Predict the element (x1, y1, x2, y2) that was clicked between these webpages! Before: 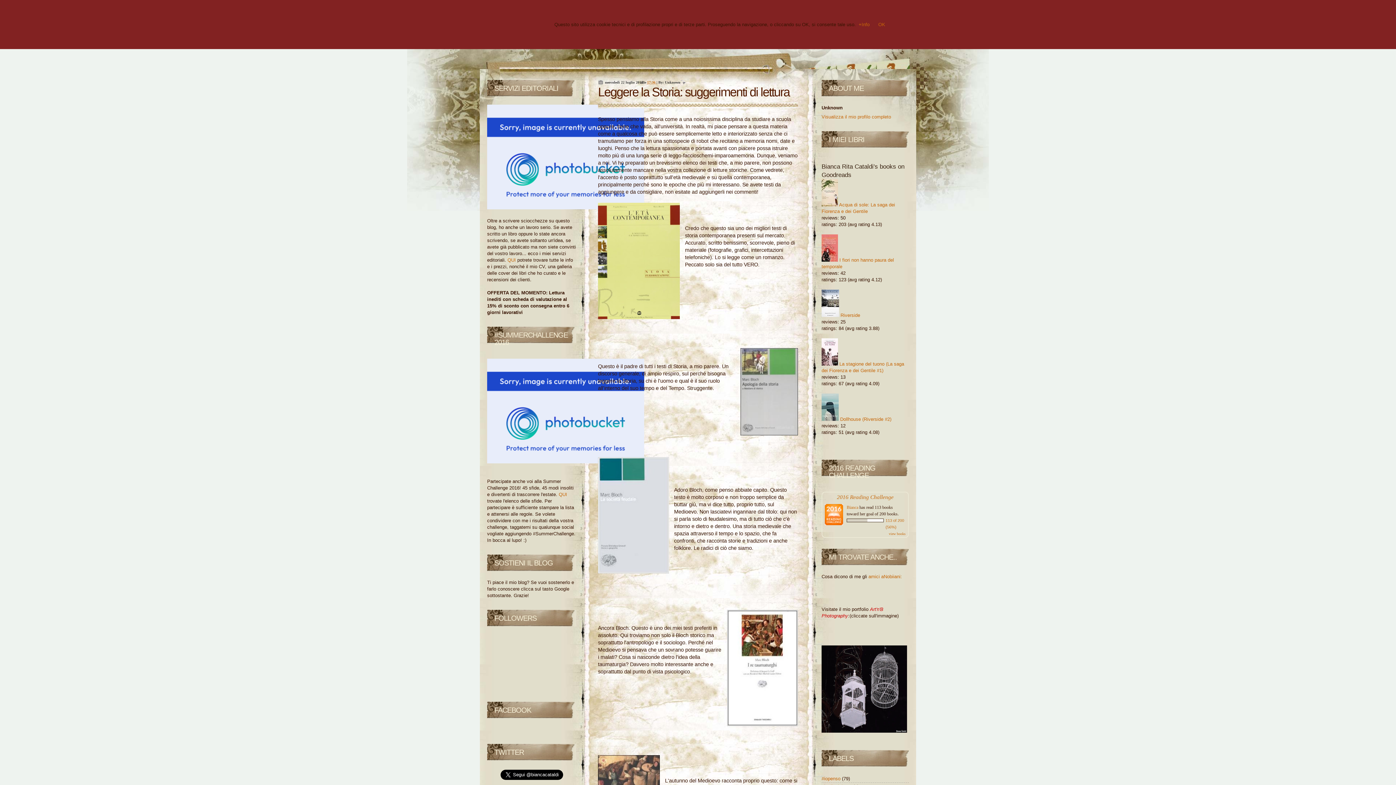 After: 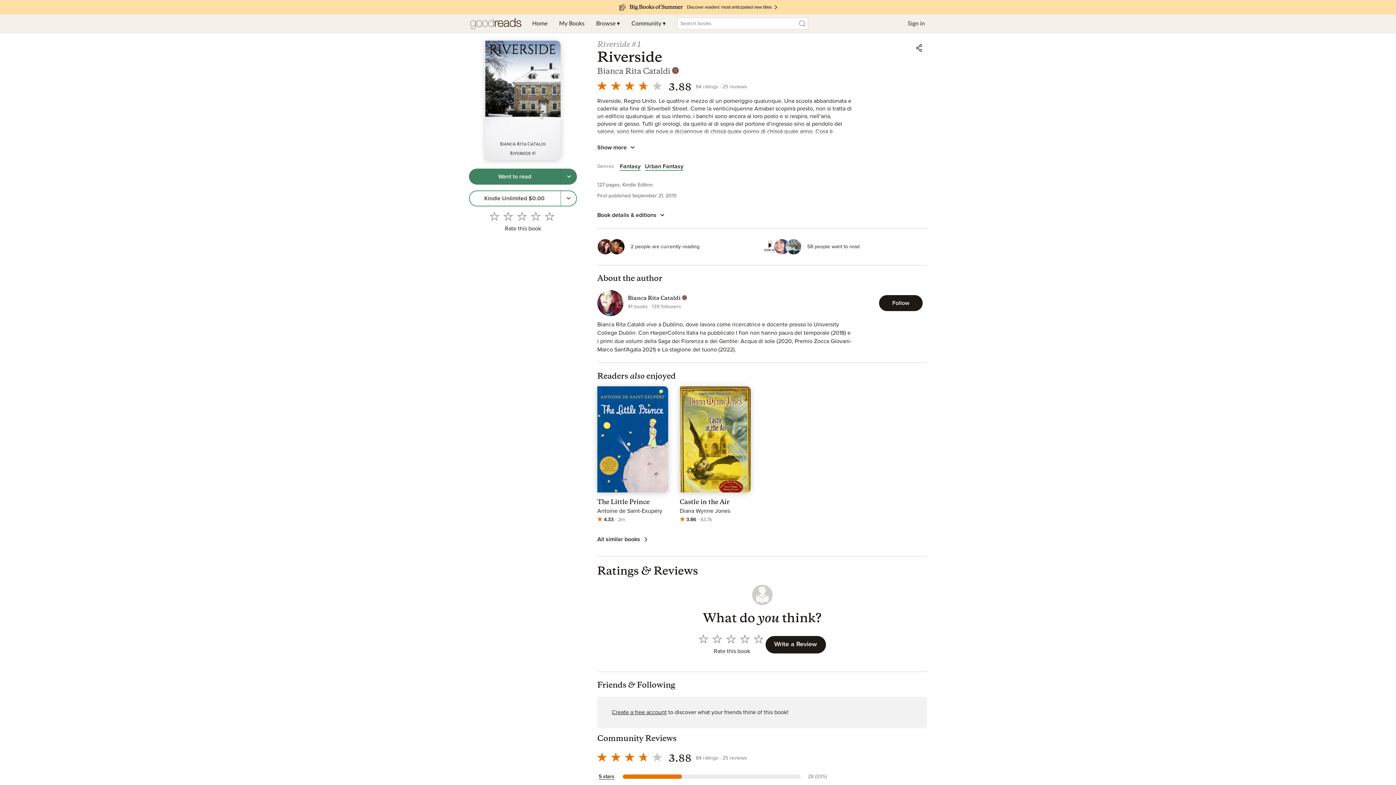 Action: bbox: (821, 312, 839, 318)